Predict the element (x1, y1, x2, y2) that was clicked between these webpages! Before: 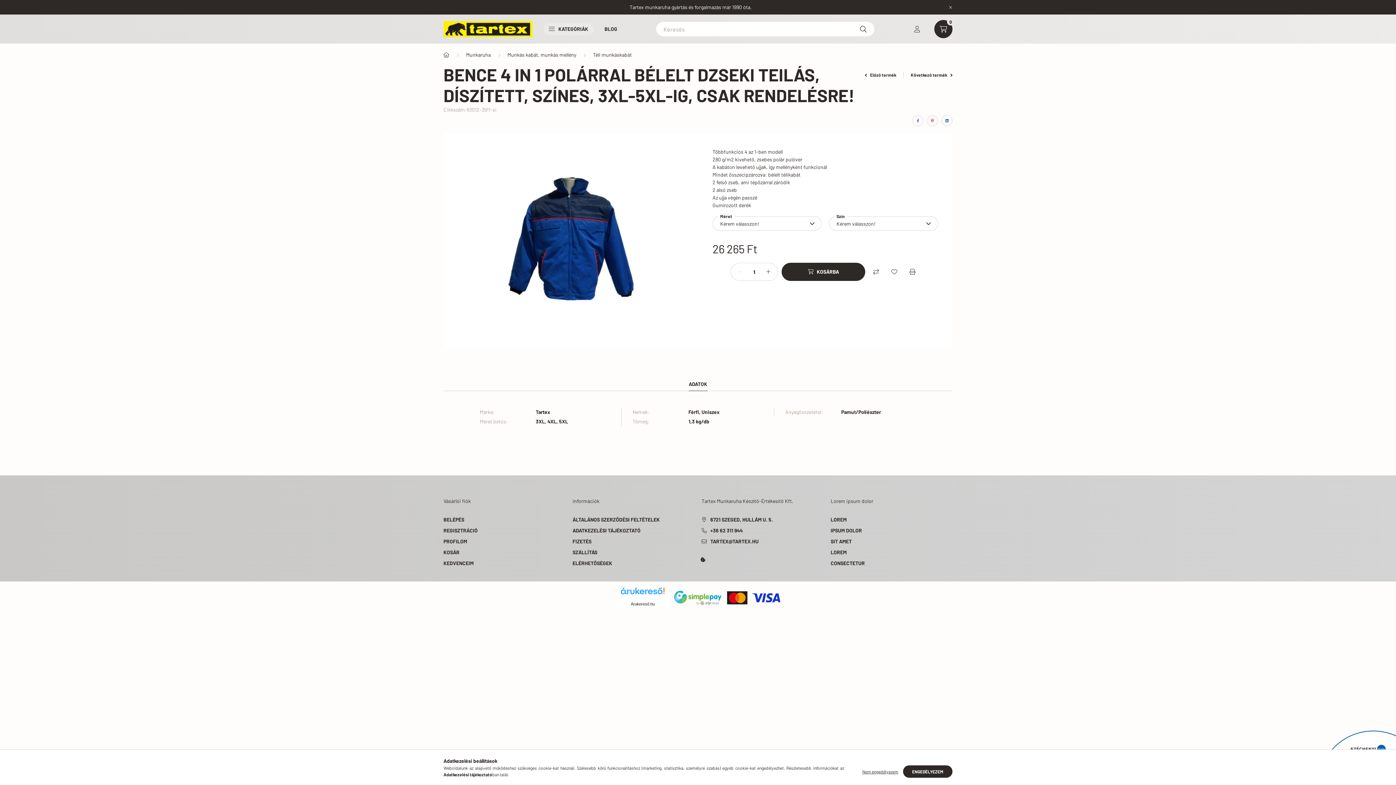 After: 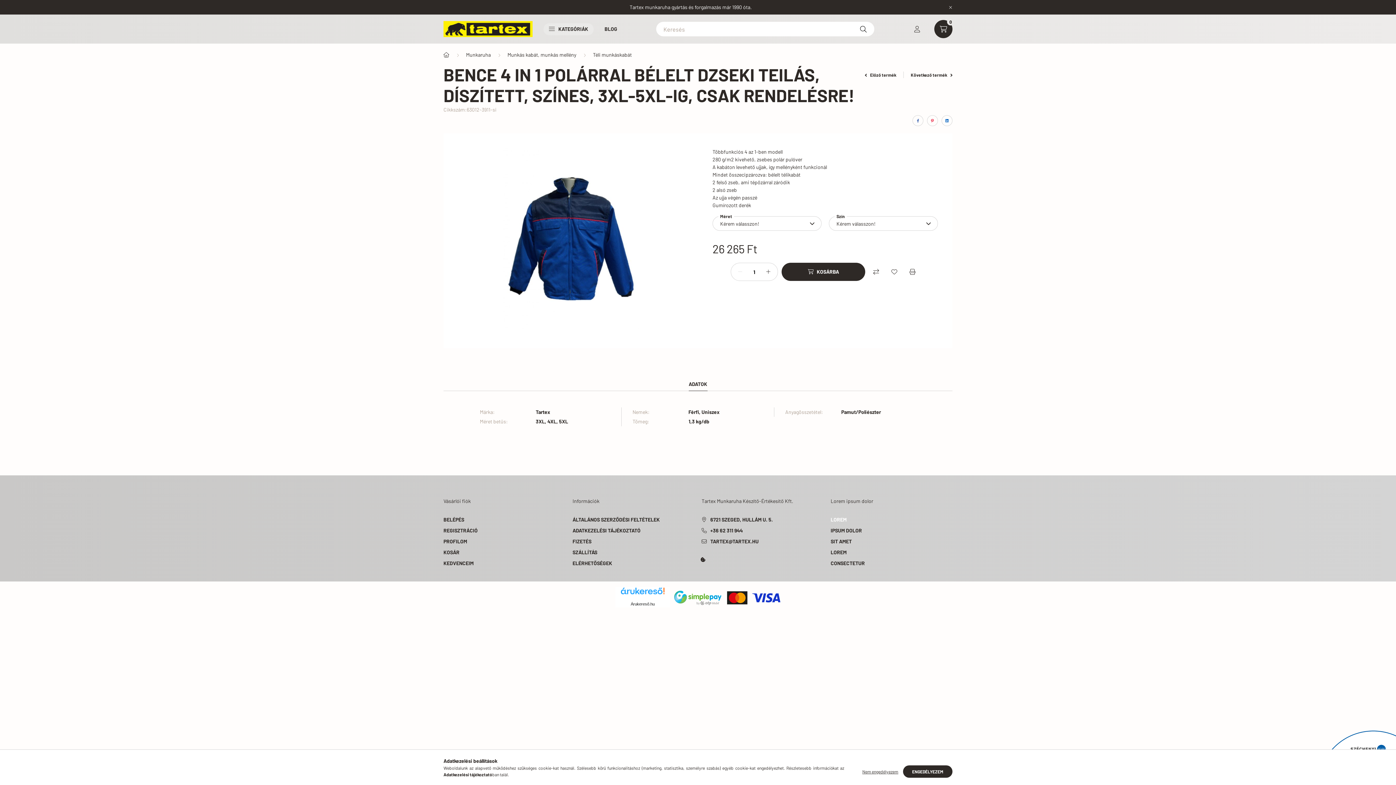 Action: bbox: (830, 516, 846, 523) label: LOREM